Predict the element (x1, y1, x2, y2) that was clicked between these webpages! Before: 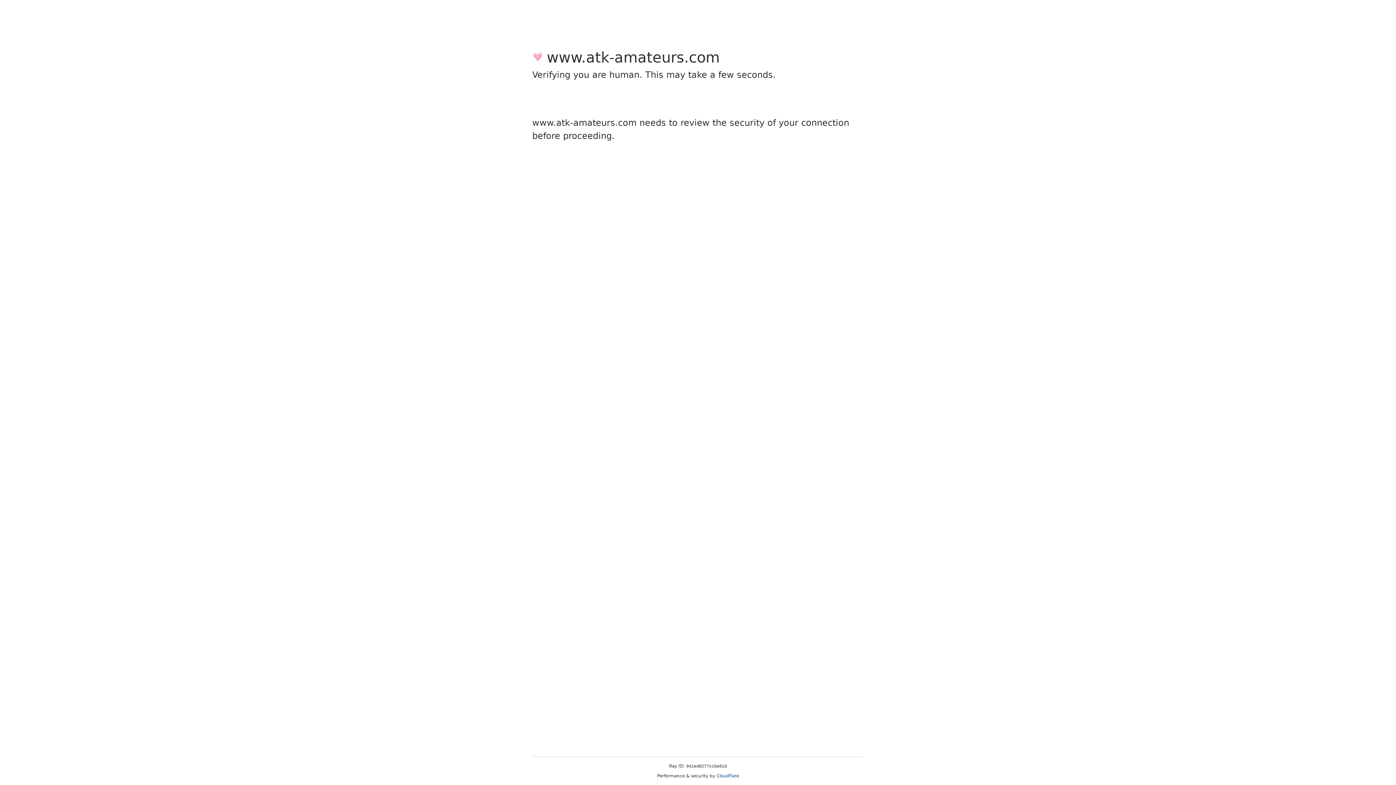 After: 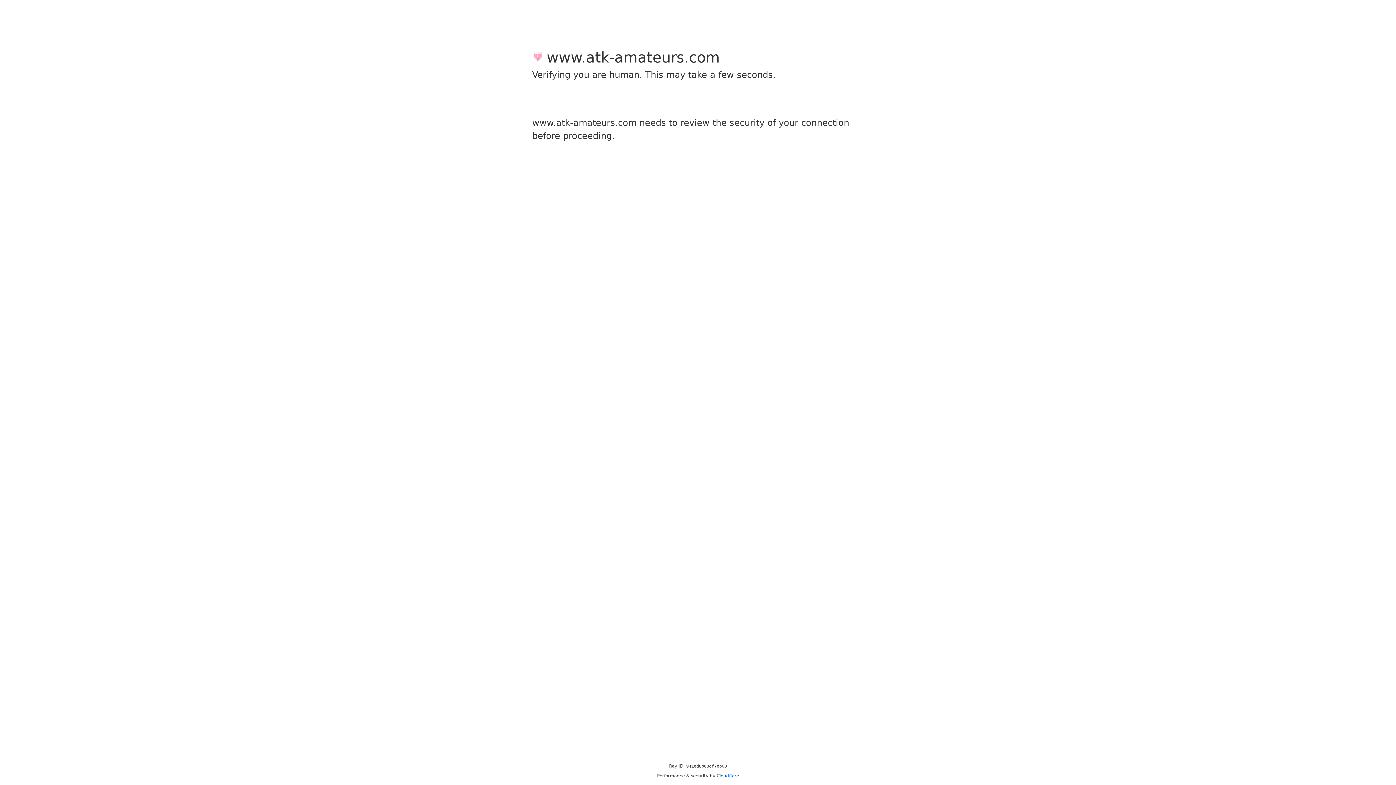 Action: bbox: (716, 773, 739, 778) label: Cloudflare